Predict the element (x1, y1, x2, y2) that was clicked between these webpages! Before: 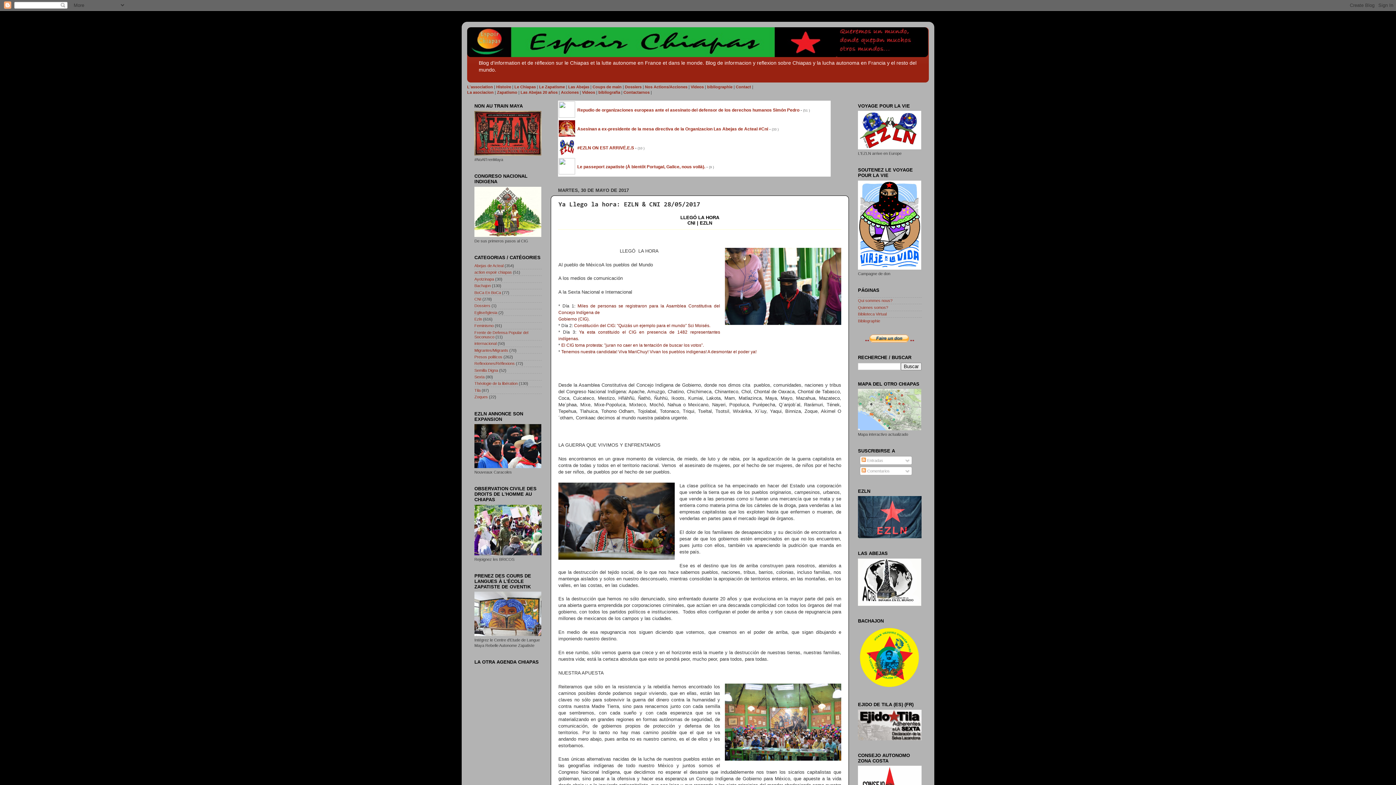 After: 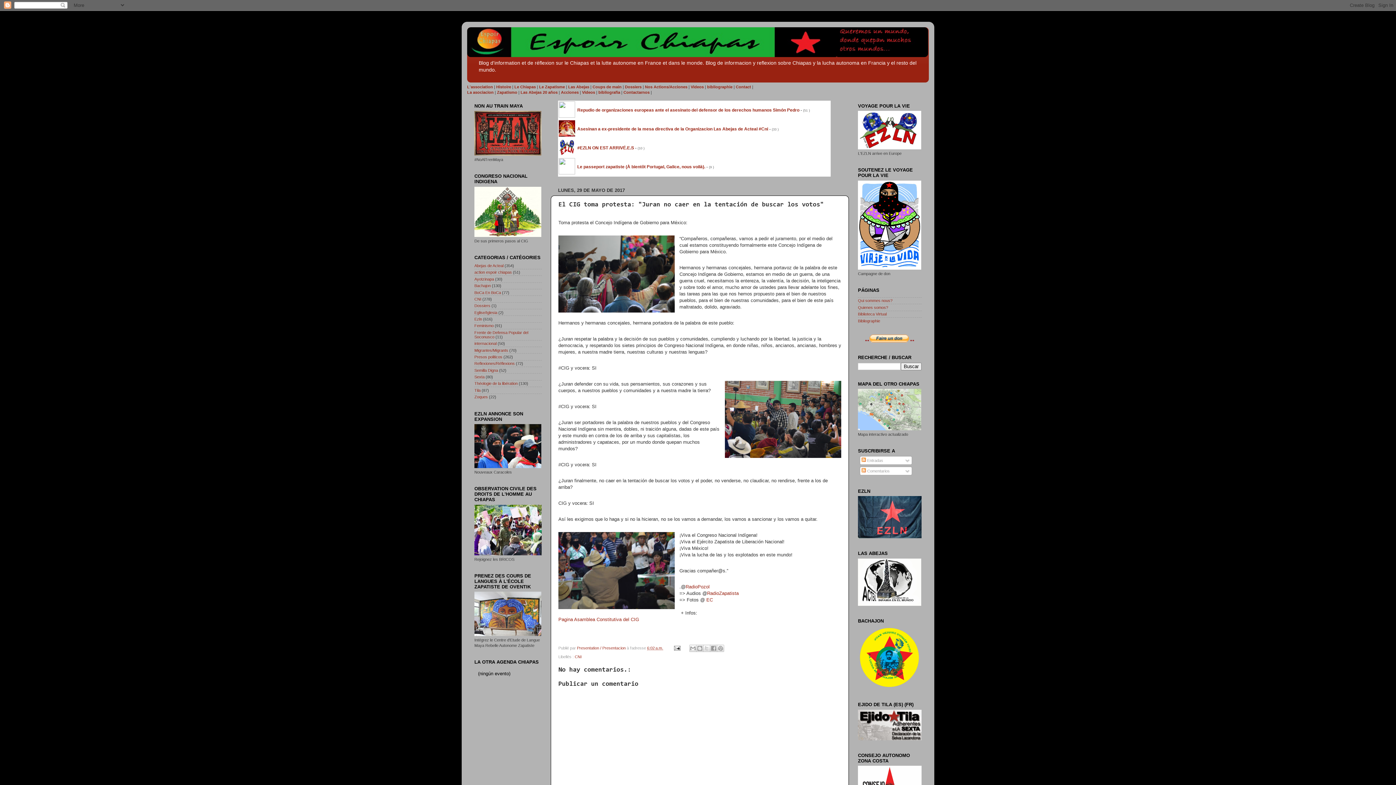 Action: bbox: (561, 342, 704, 348) label: El CIG toma protesta: "juran no caer en la tentación de buscar los votos".